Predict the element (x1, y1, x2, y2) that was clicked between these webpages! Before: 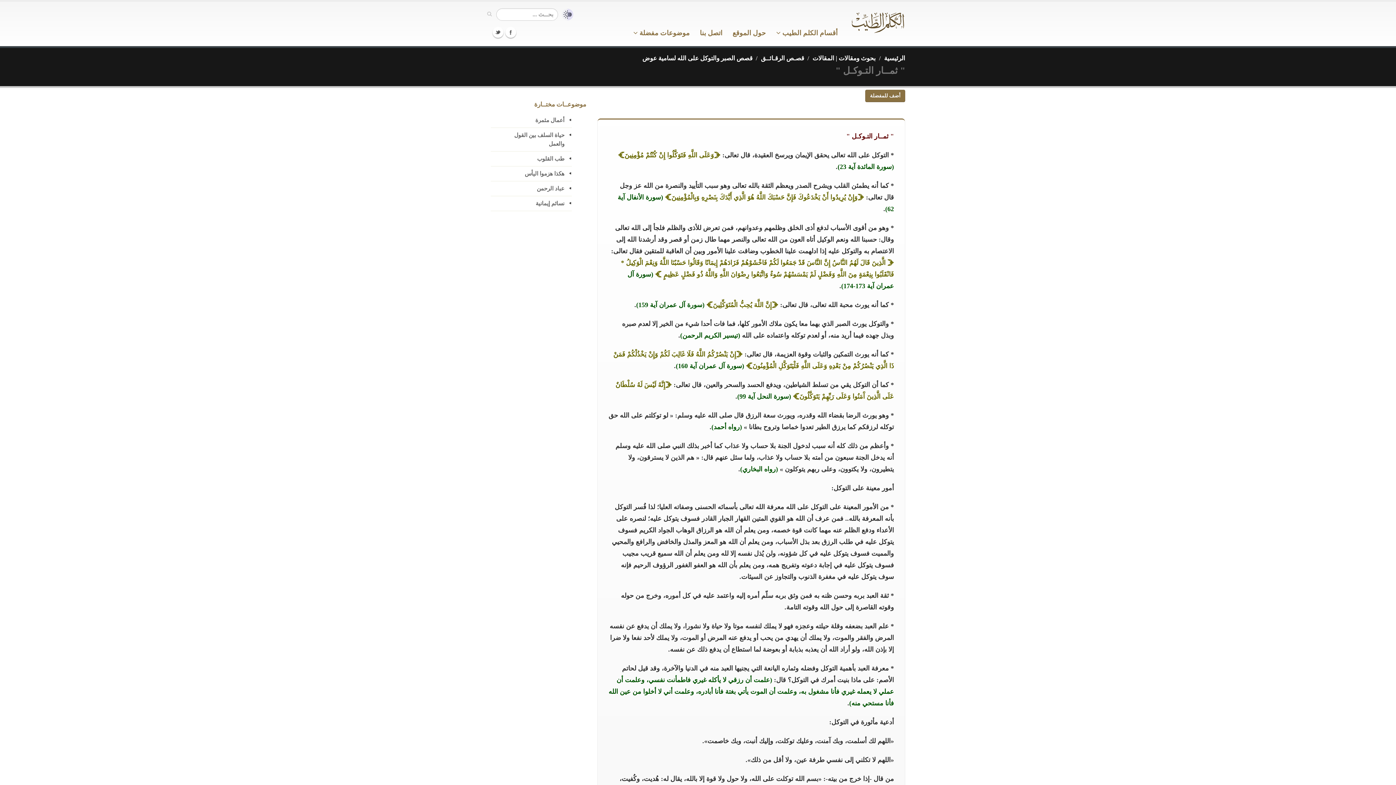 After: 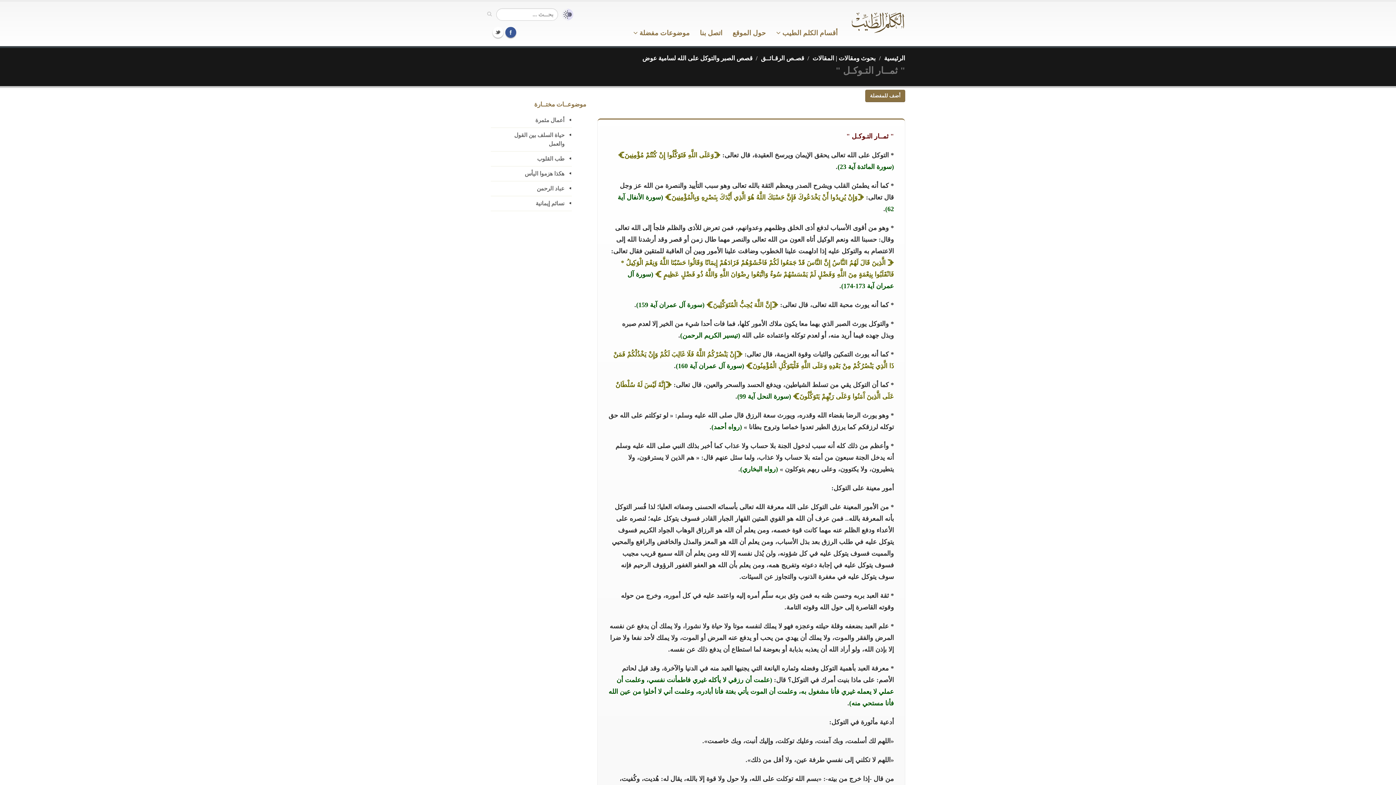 Action: label: Facebook bbox: (505, 26, 516, 37)